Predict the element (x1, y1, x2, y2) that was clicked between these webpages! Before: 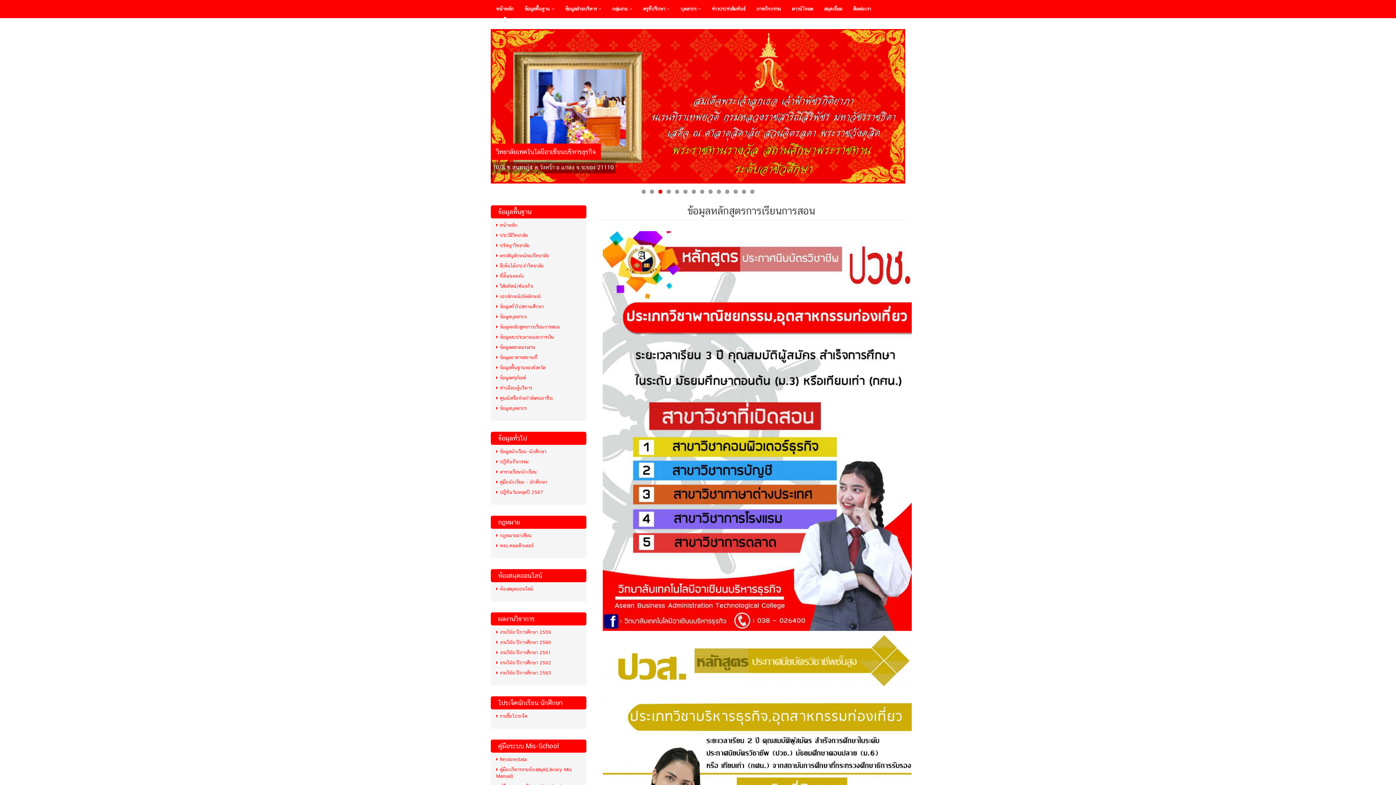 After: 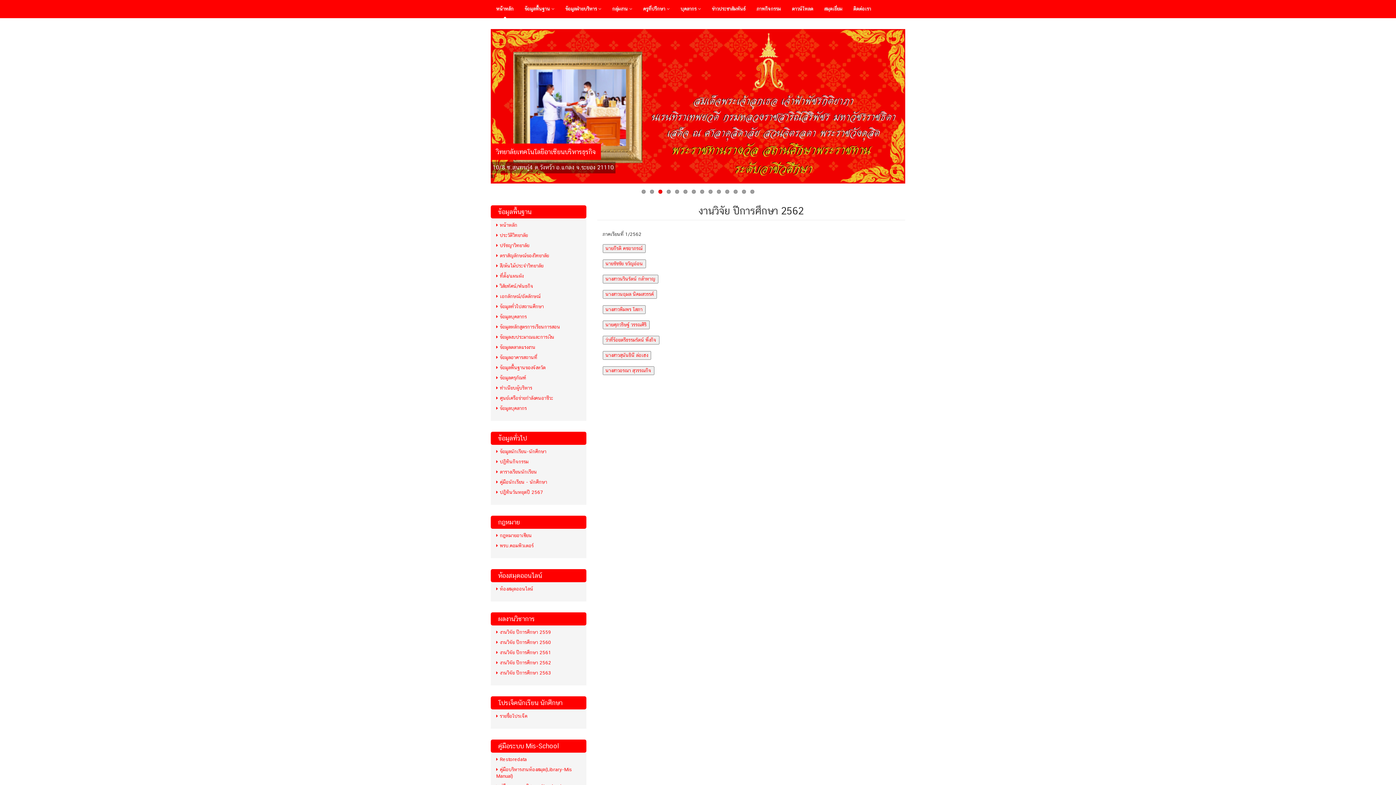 Action: label: งานวิจัย ปีการศึกษา 2562 bbox: (496, 660, 551, 665)